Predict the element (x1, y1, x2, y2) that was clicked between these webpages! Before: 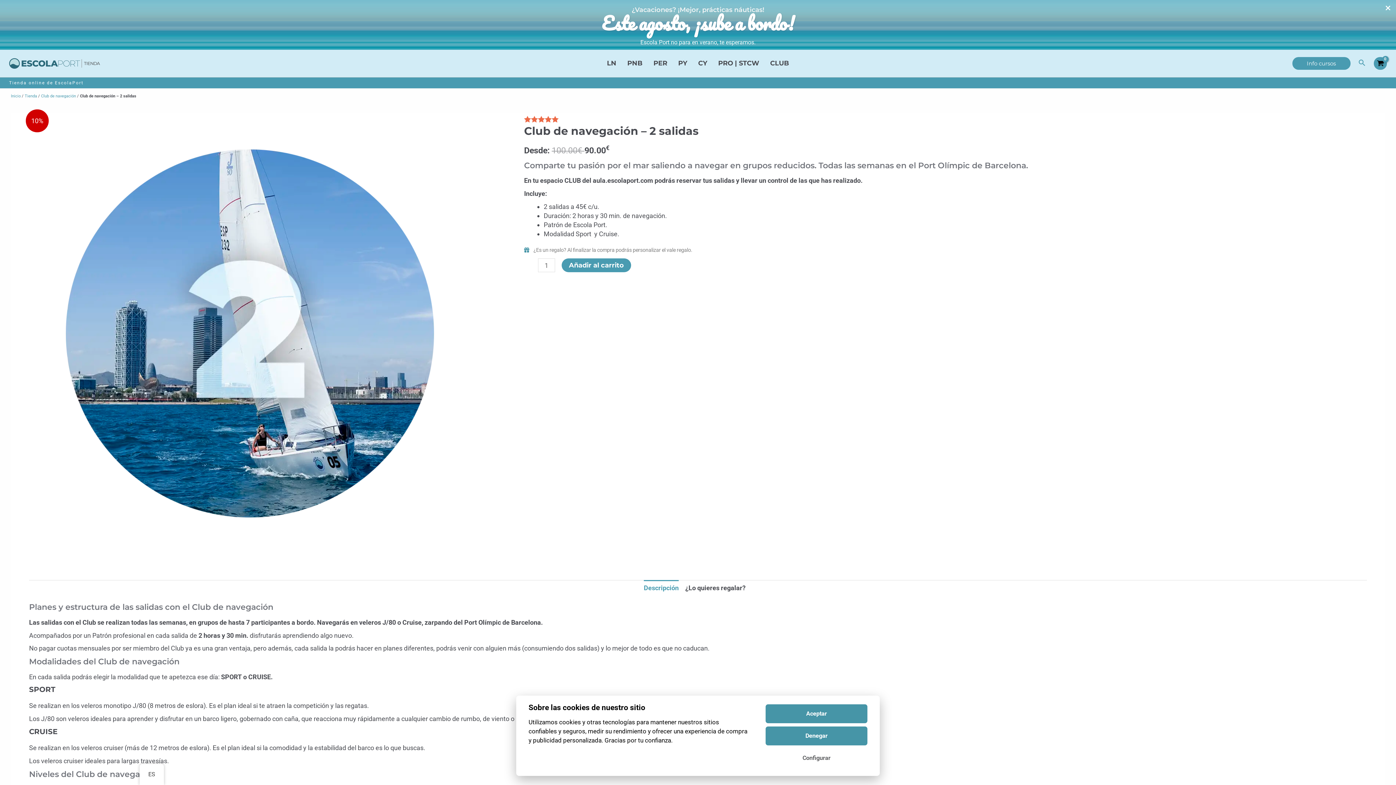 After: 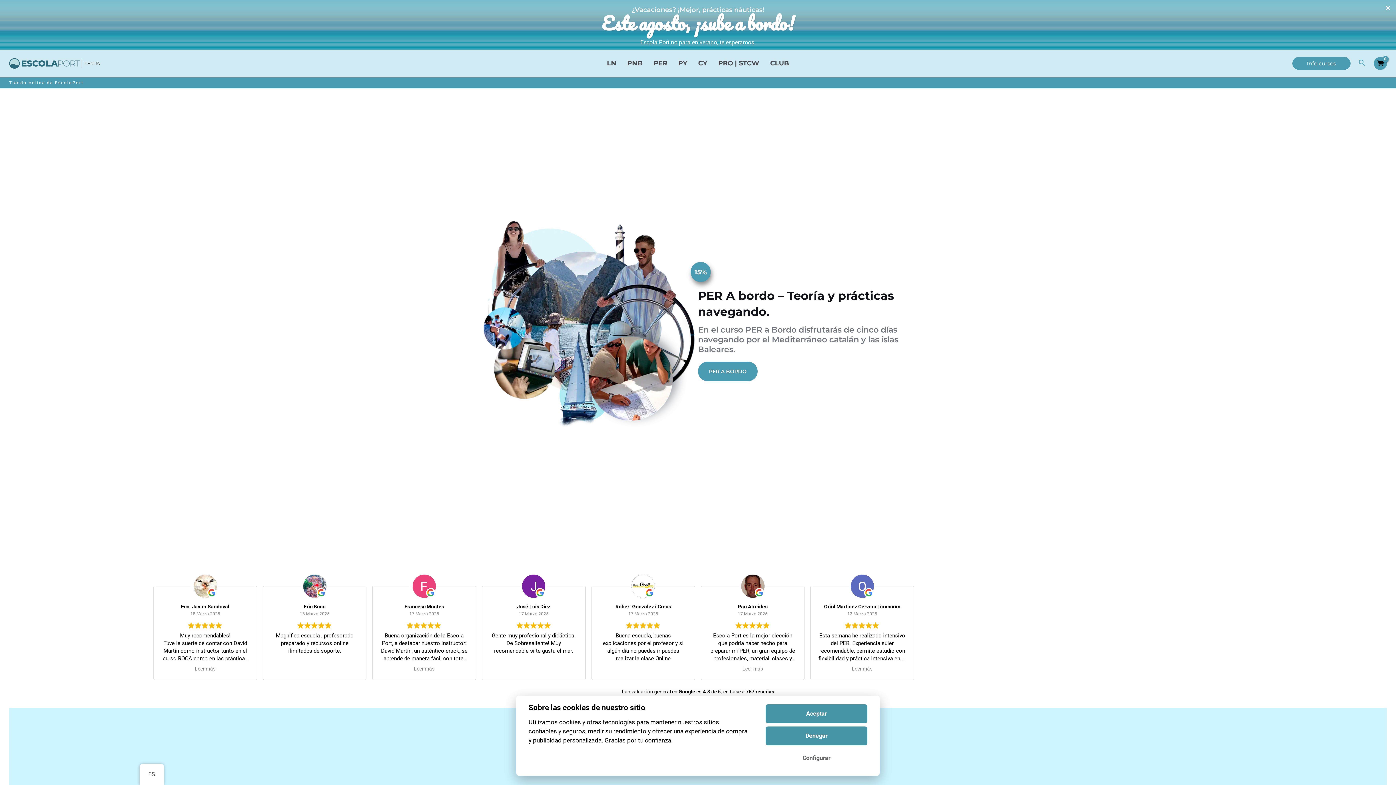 Action: bbox: (9, 59, 100, 66)